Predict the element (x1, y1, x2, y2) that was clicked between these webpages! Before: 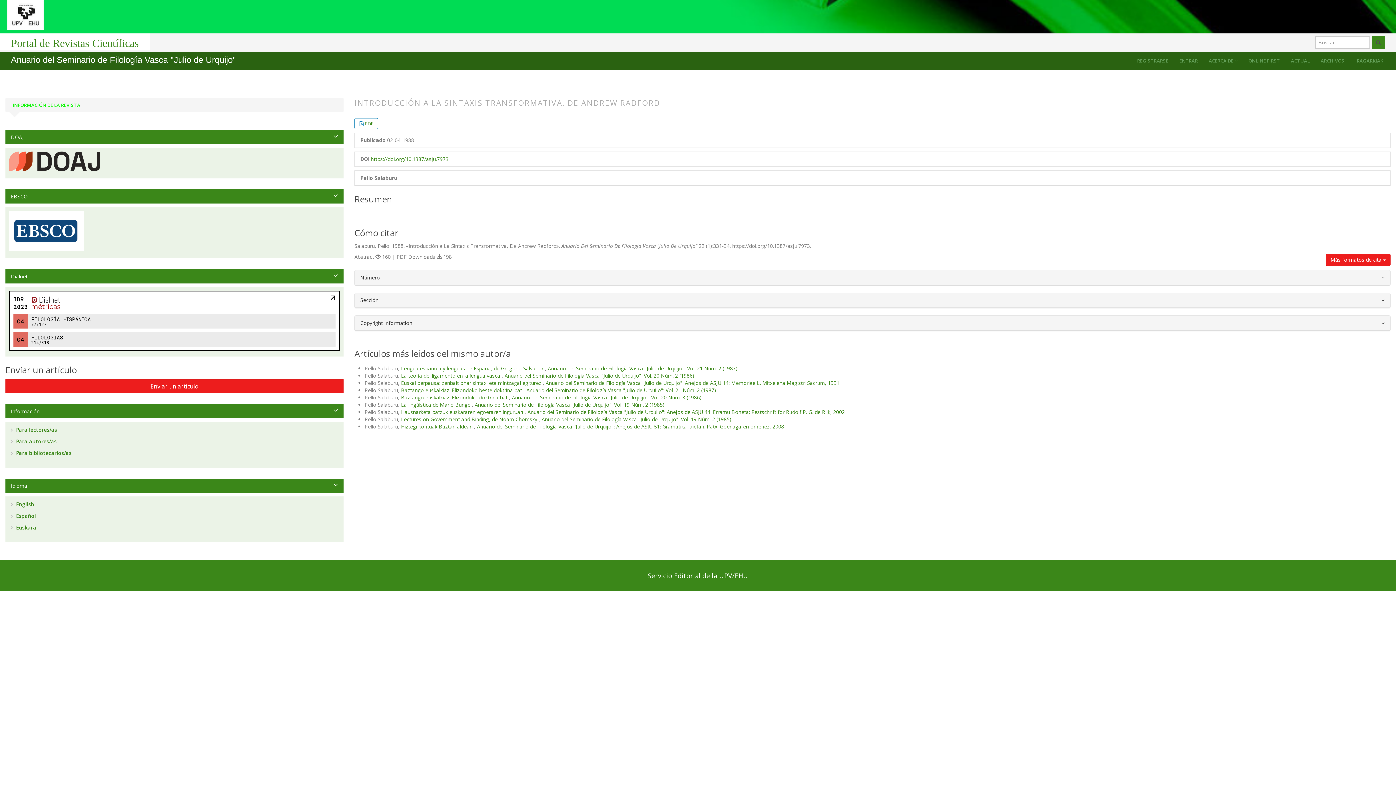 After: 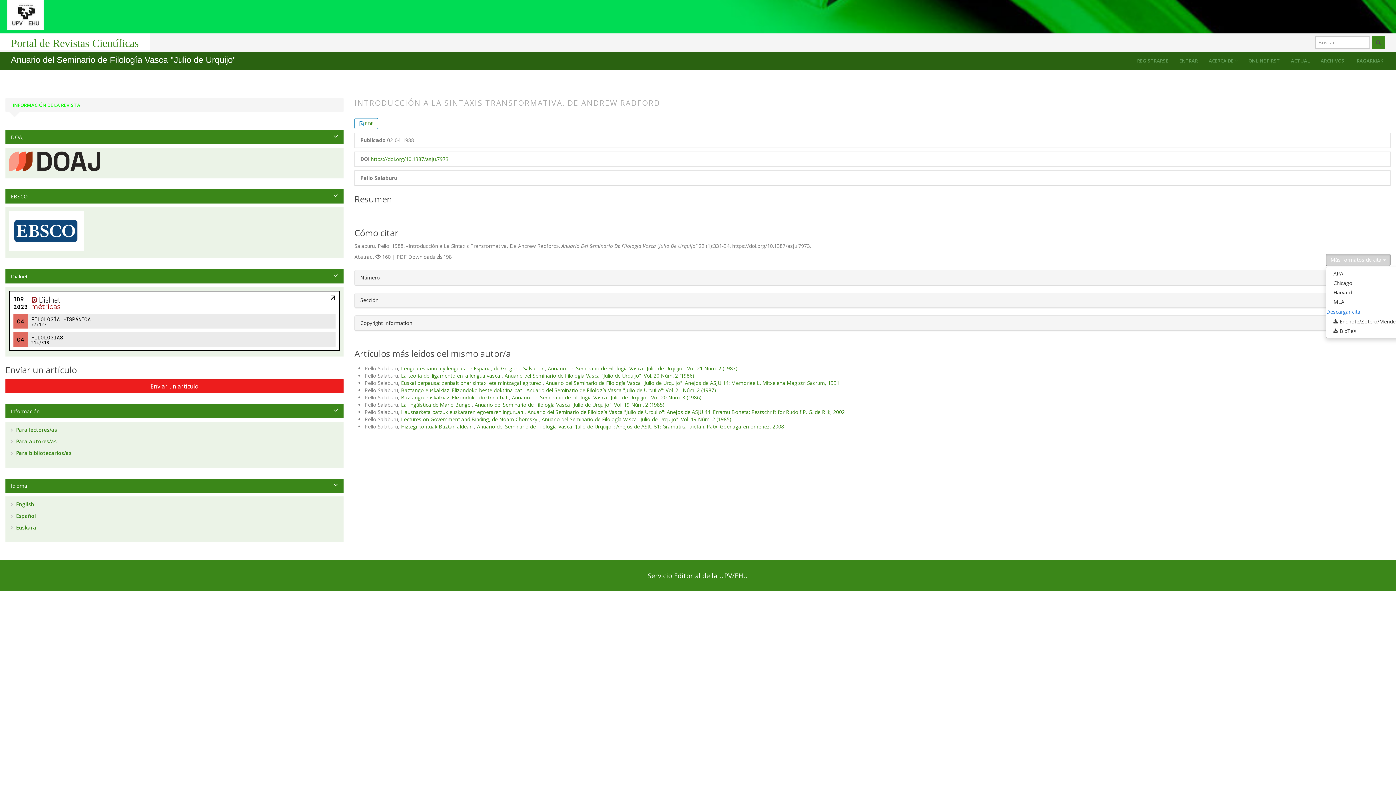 Action: label: Más formatos de cita  bbox: (1326, 253, 1390, 266)